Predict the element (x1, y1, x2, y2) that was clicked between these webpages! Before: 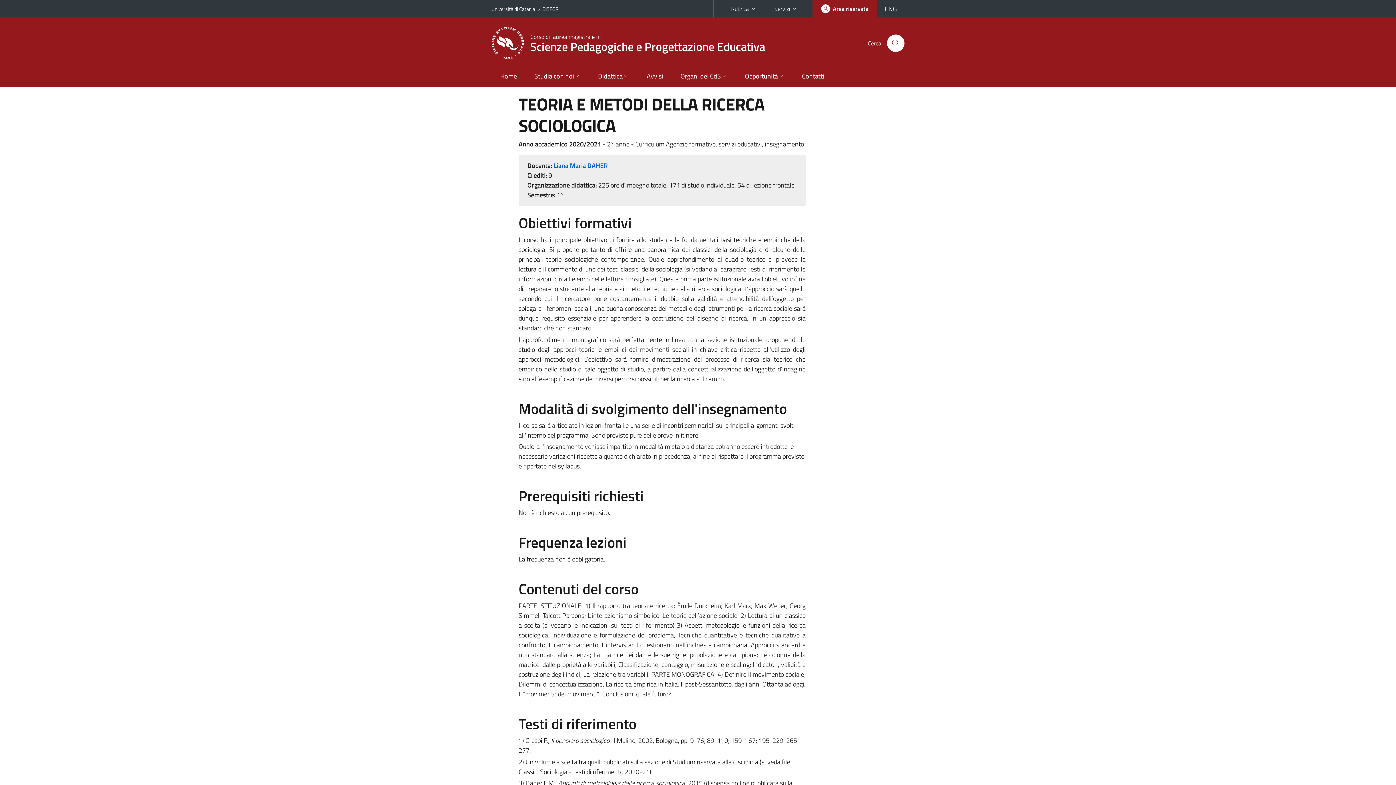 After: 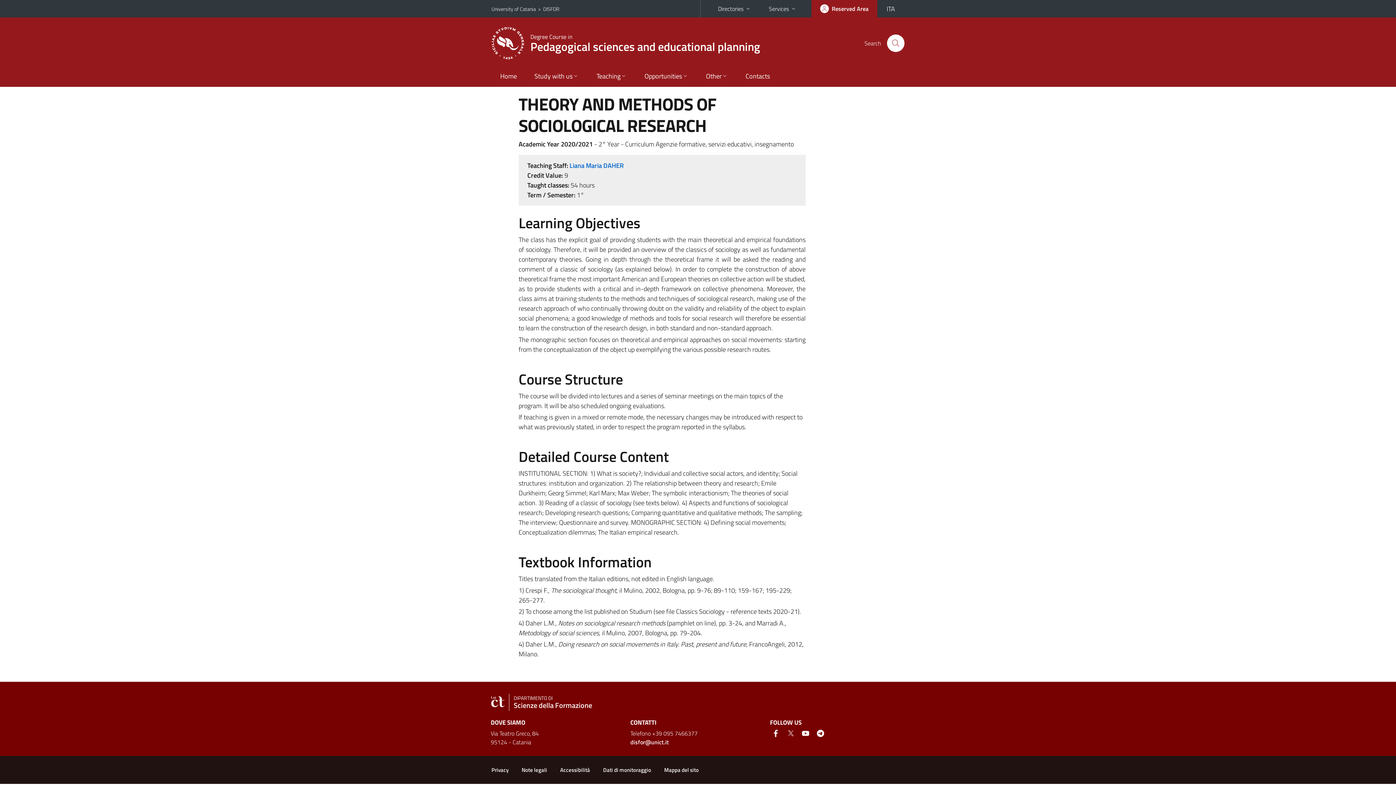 Action: bbox: (877, 3, 904, 13) label: ENG